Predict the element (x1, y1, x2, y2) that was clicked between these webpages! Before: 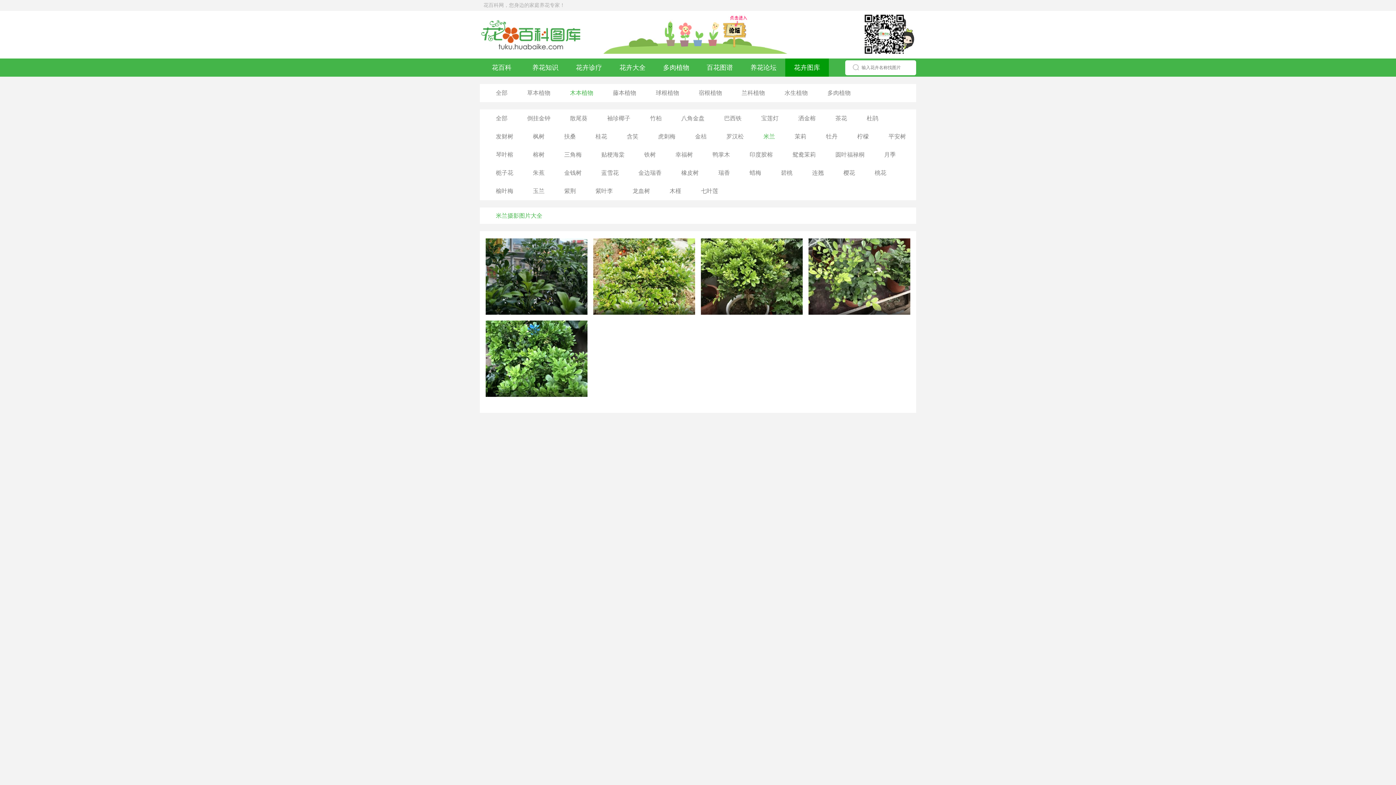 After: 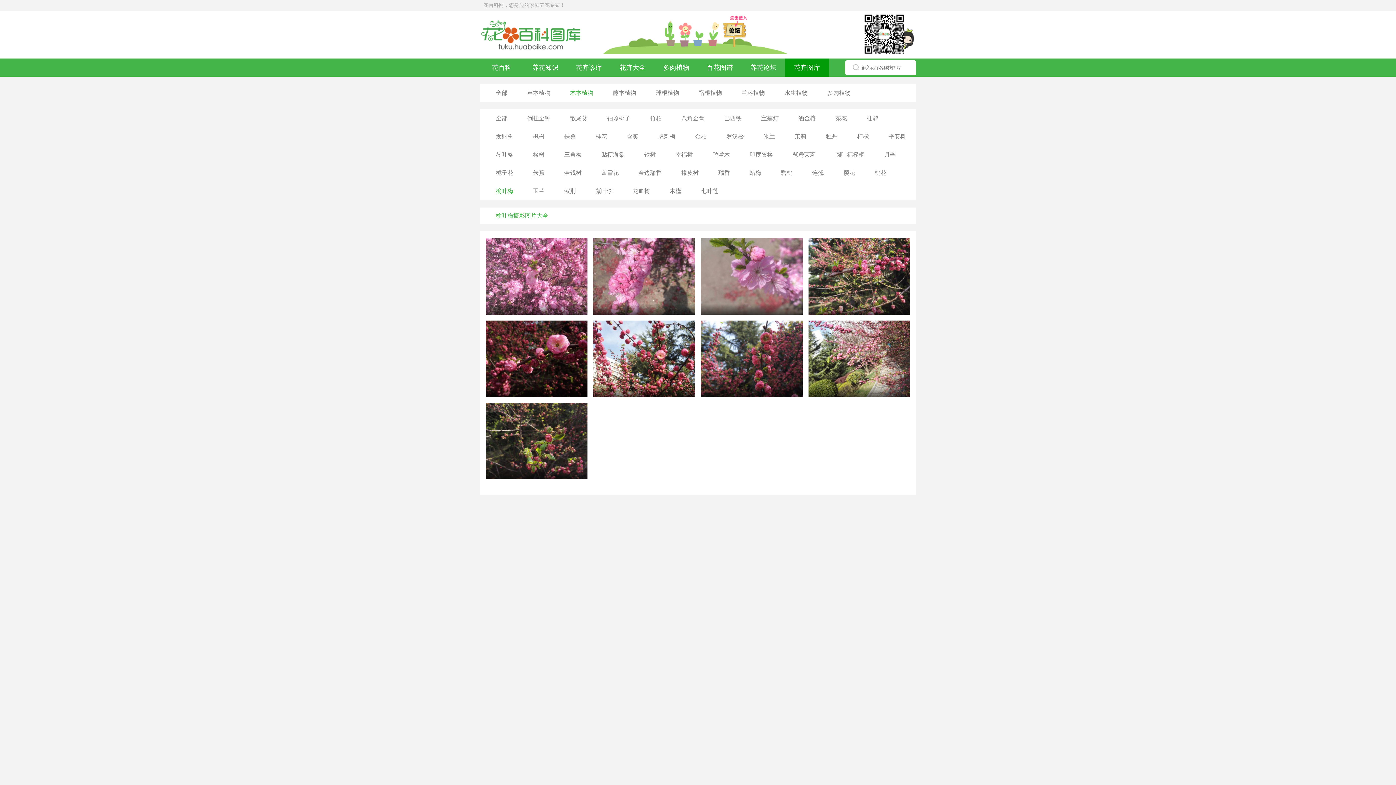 Action: bbox: (496, 188, 513, 194) label: 榆叶梅